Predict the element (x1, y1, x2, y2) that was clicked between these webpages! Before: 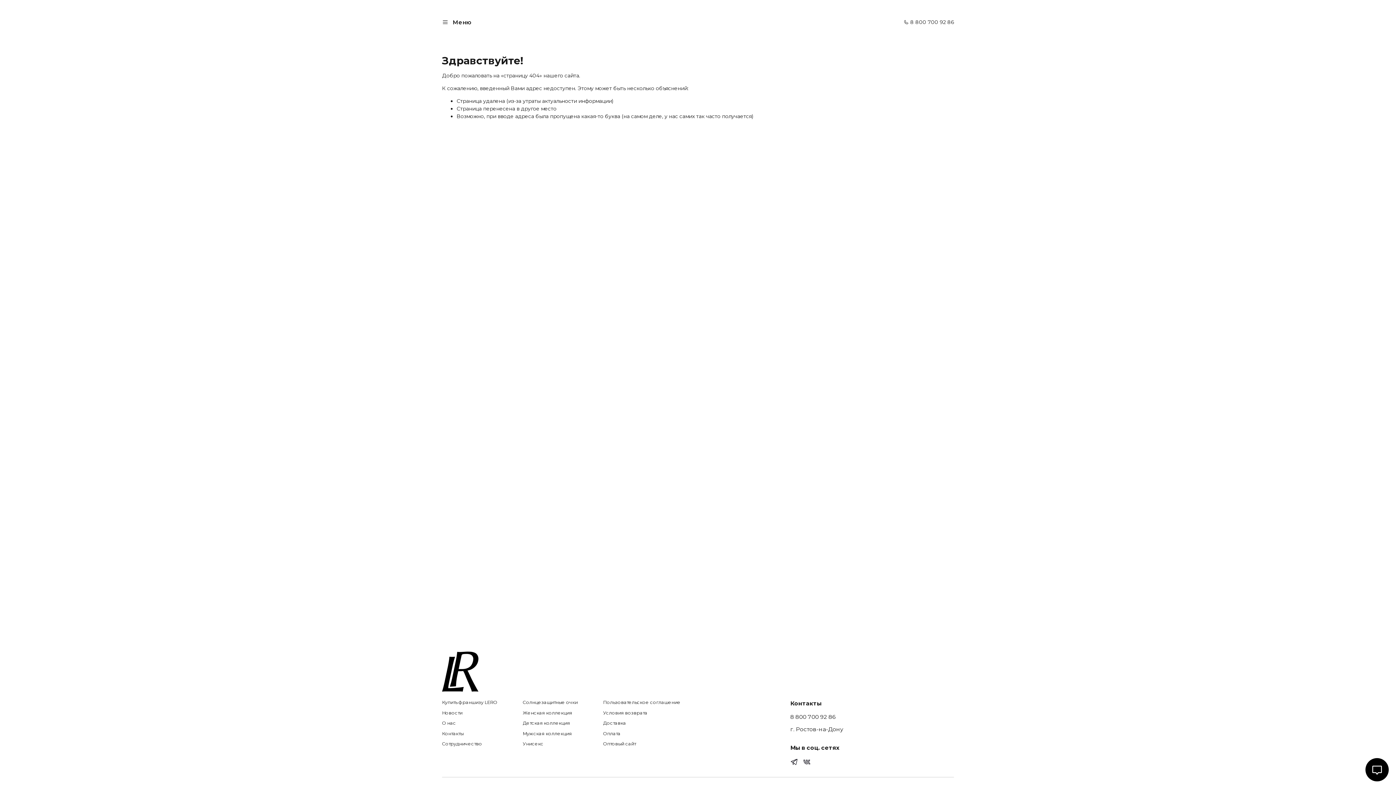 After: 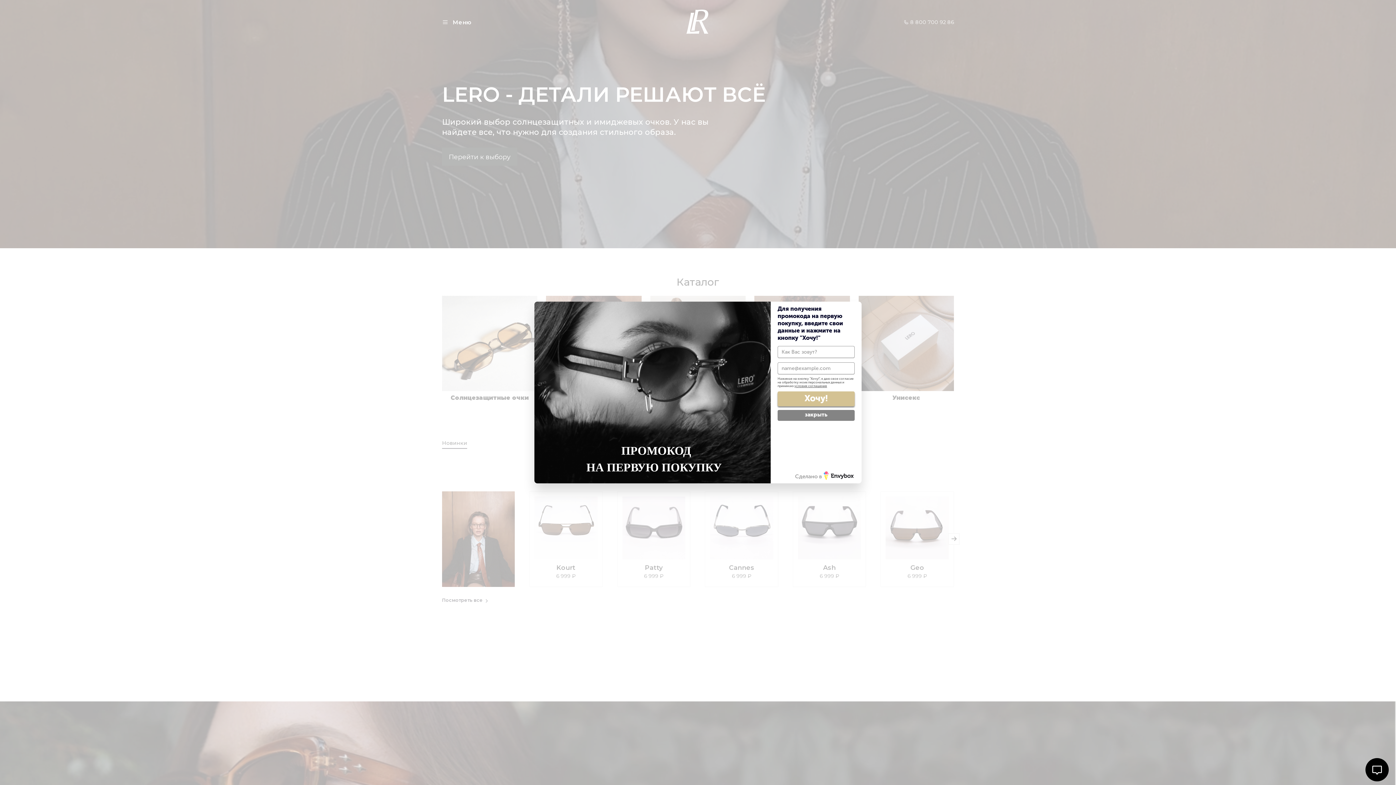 Action: bbox: (442, 668, 478, 674)